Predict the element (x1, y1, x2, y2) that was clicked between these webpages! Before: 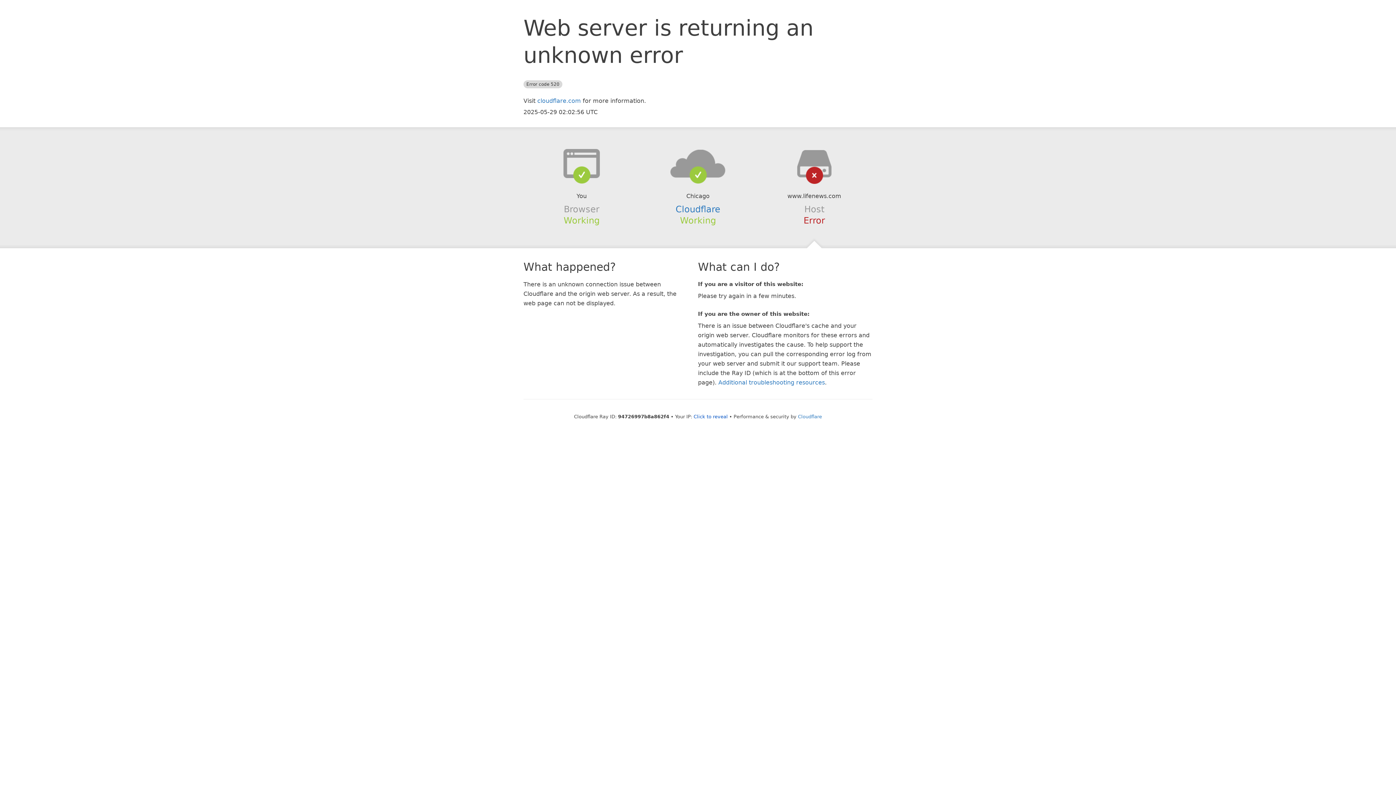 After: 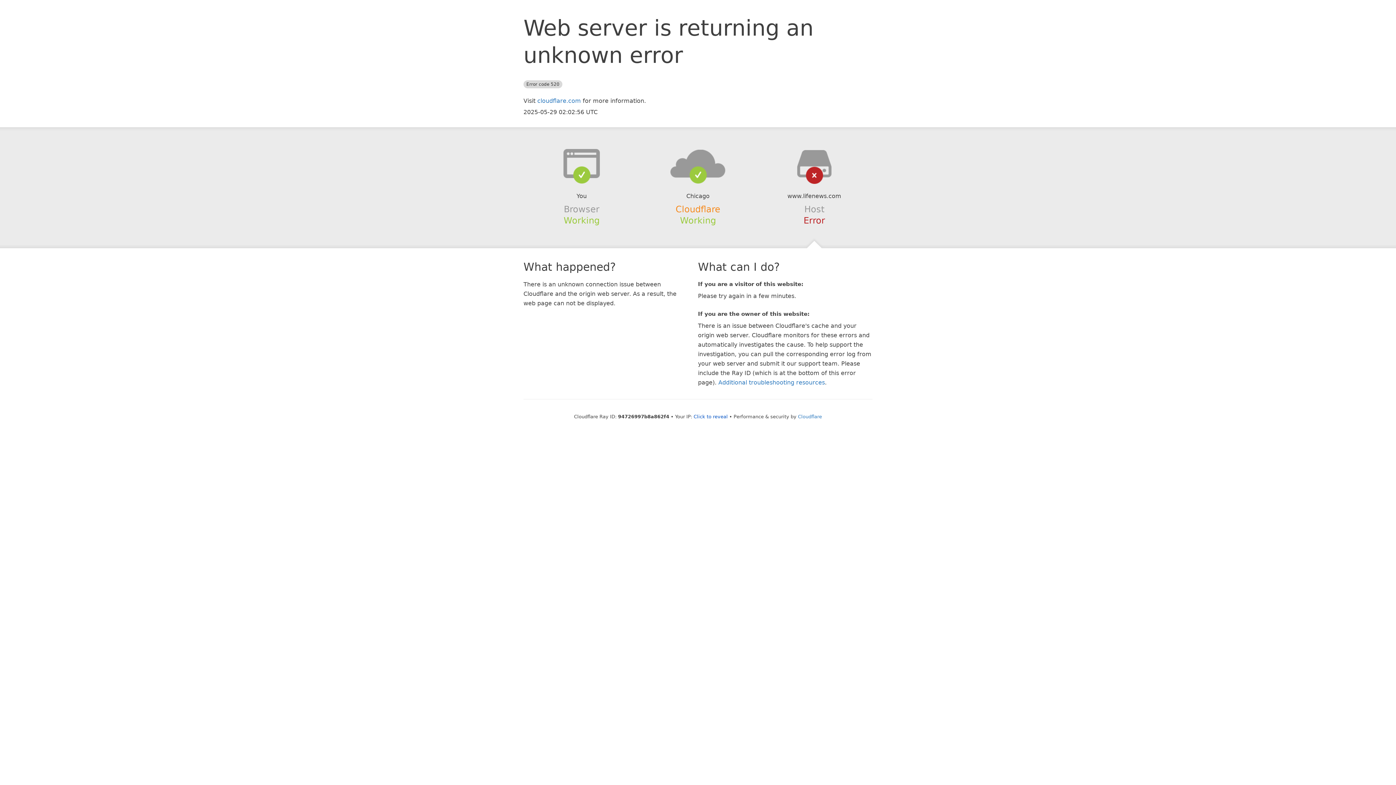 Action: label: Cloudflare bbox: (675, 204, 720, 214)